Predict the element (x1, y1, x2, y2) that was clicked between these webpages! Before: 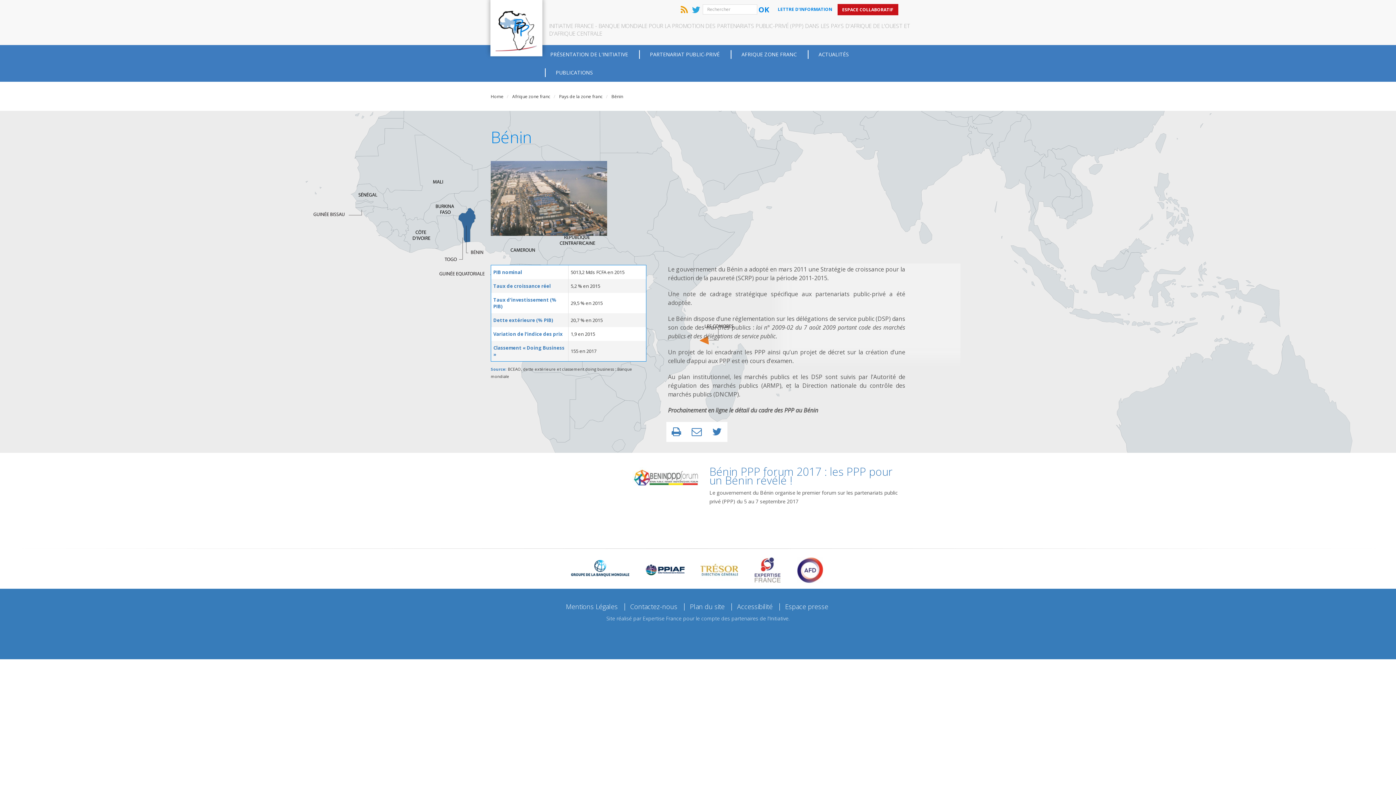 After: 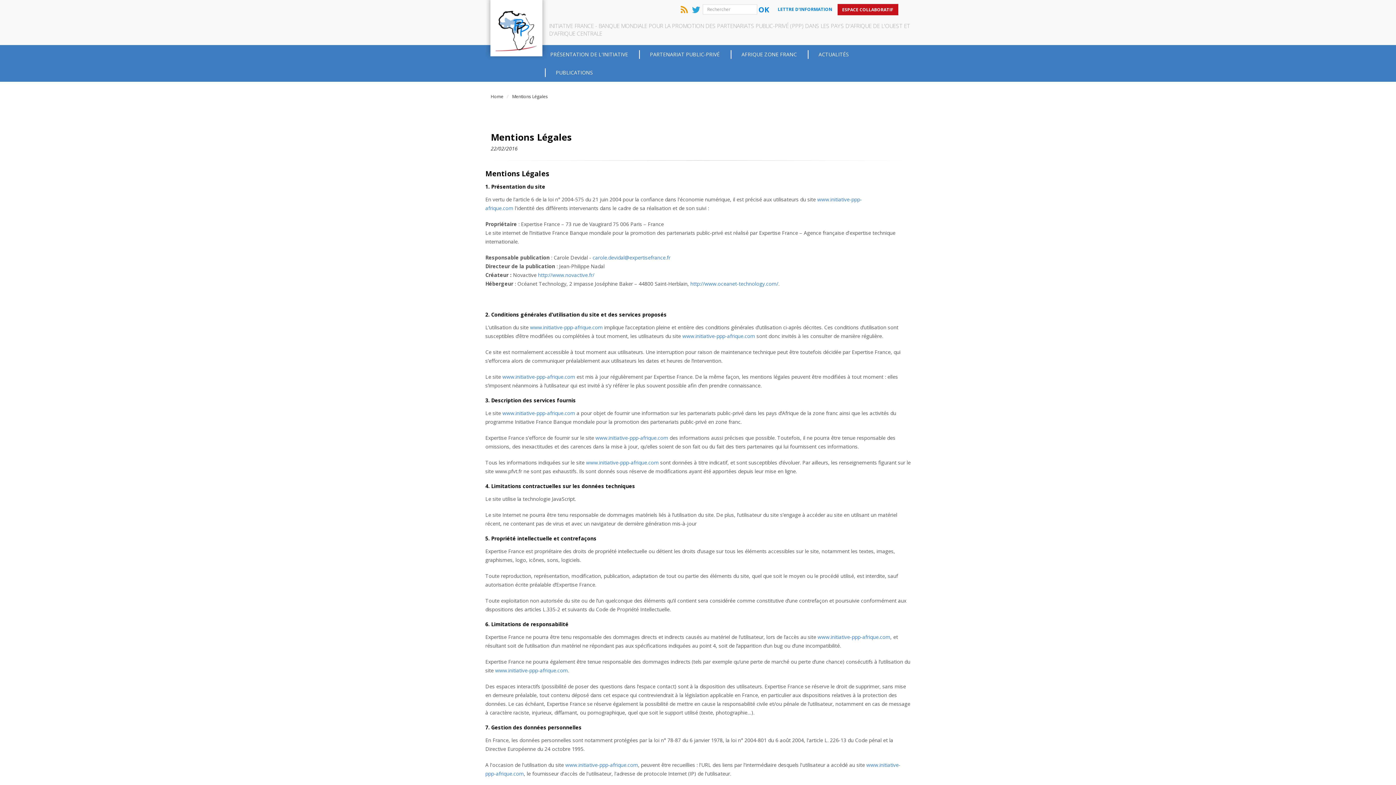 Action: bbox: (562, 602, 621, 611) label: Mentions Légales